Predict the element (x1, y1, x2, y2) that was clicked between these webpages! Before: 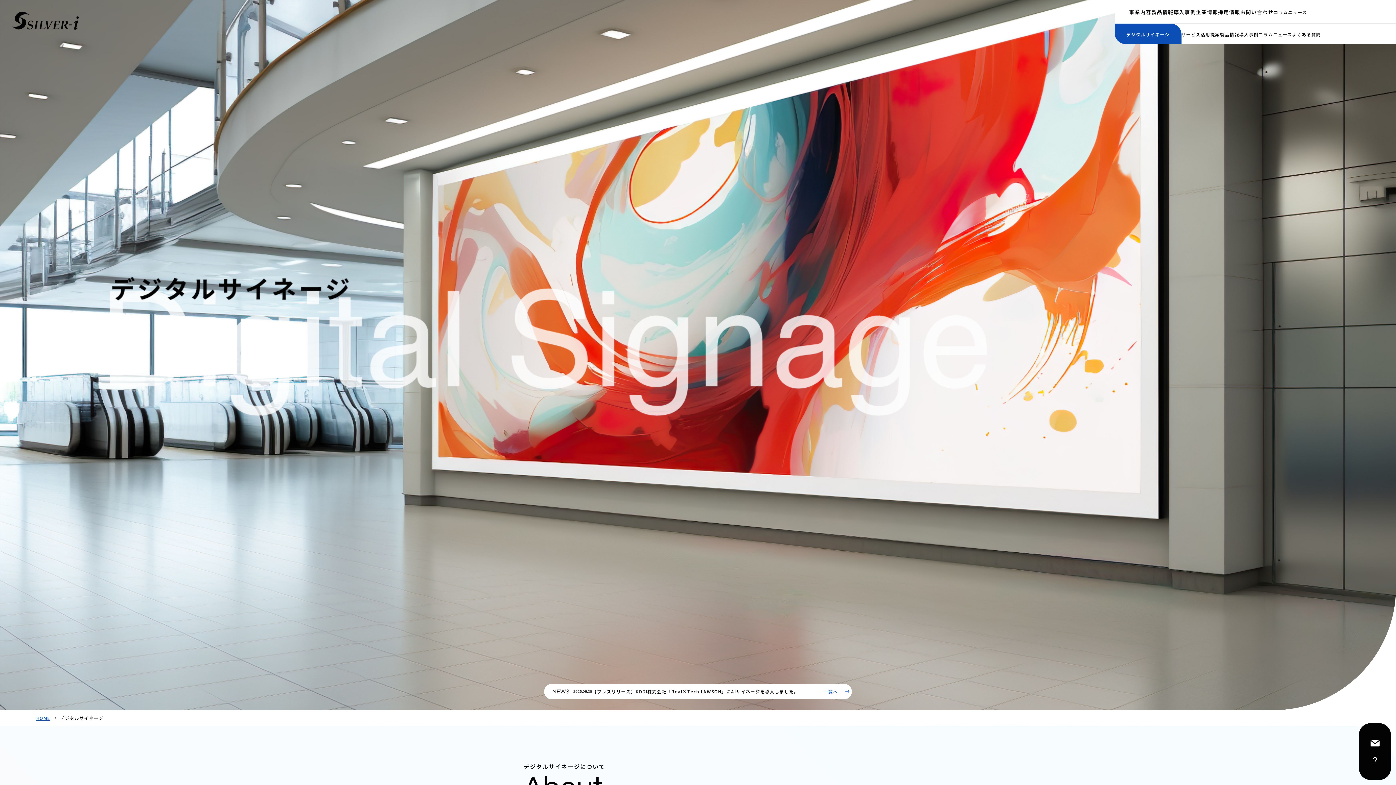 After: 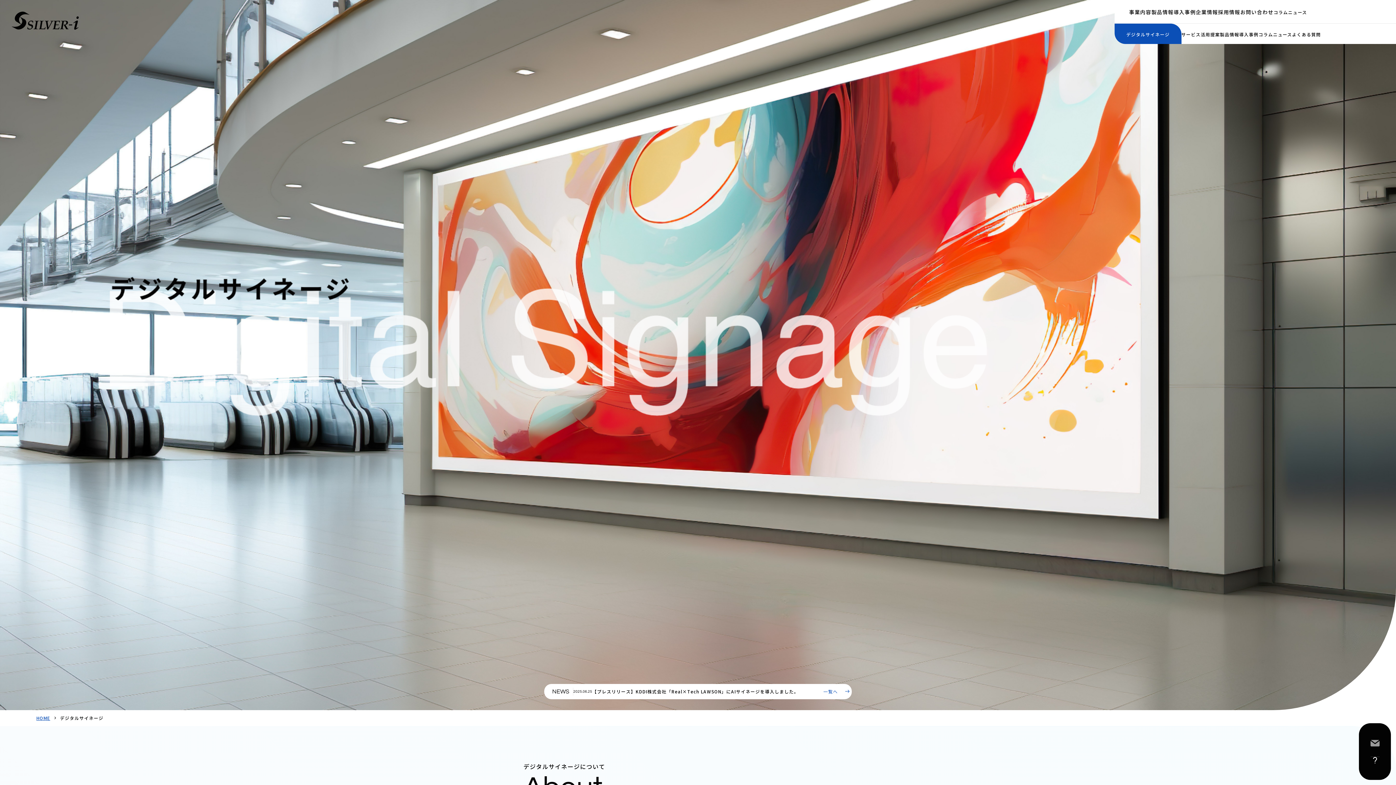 Action: bbox: (1370, 739, 1379, 747)